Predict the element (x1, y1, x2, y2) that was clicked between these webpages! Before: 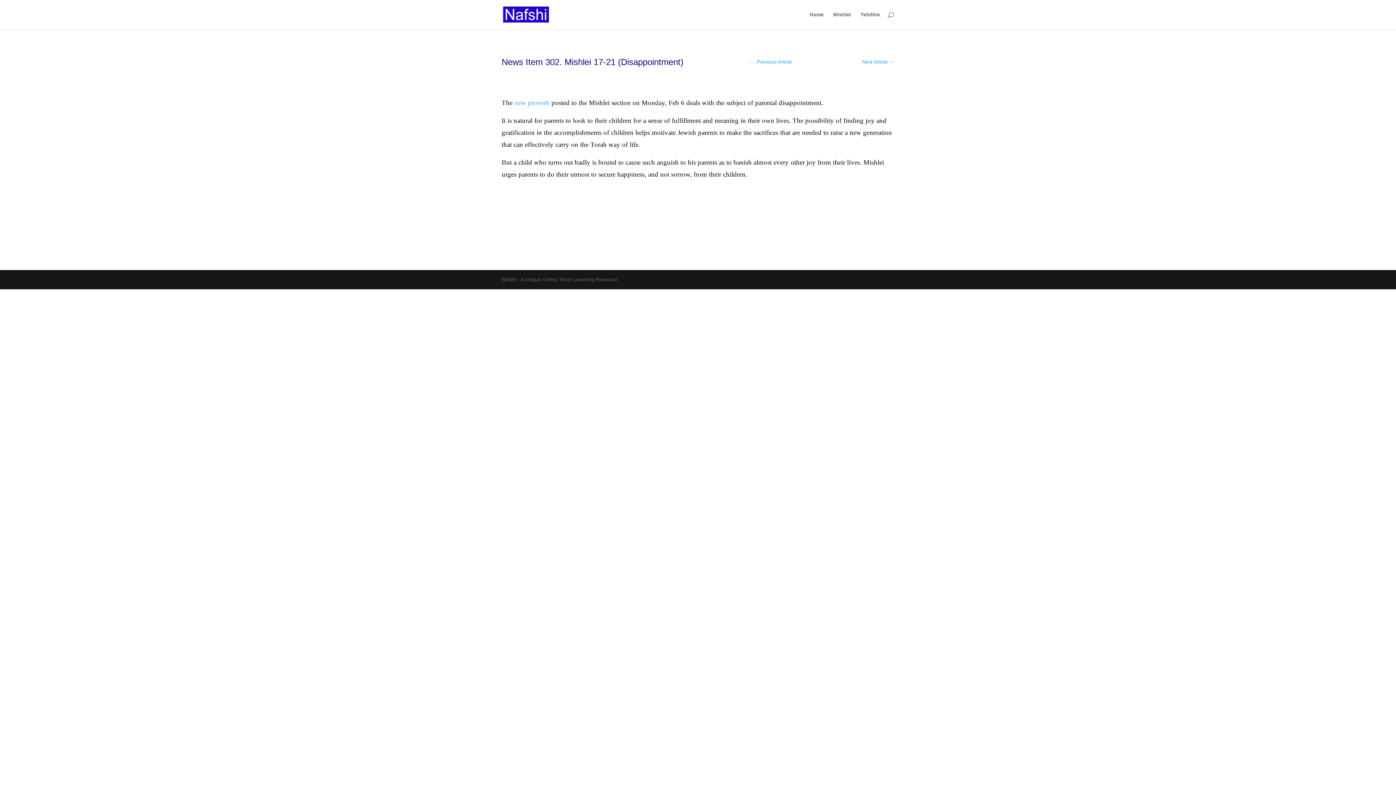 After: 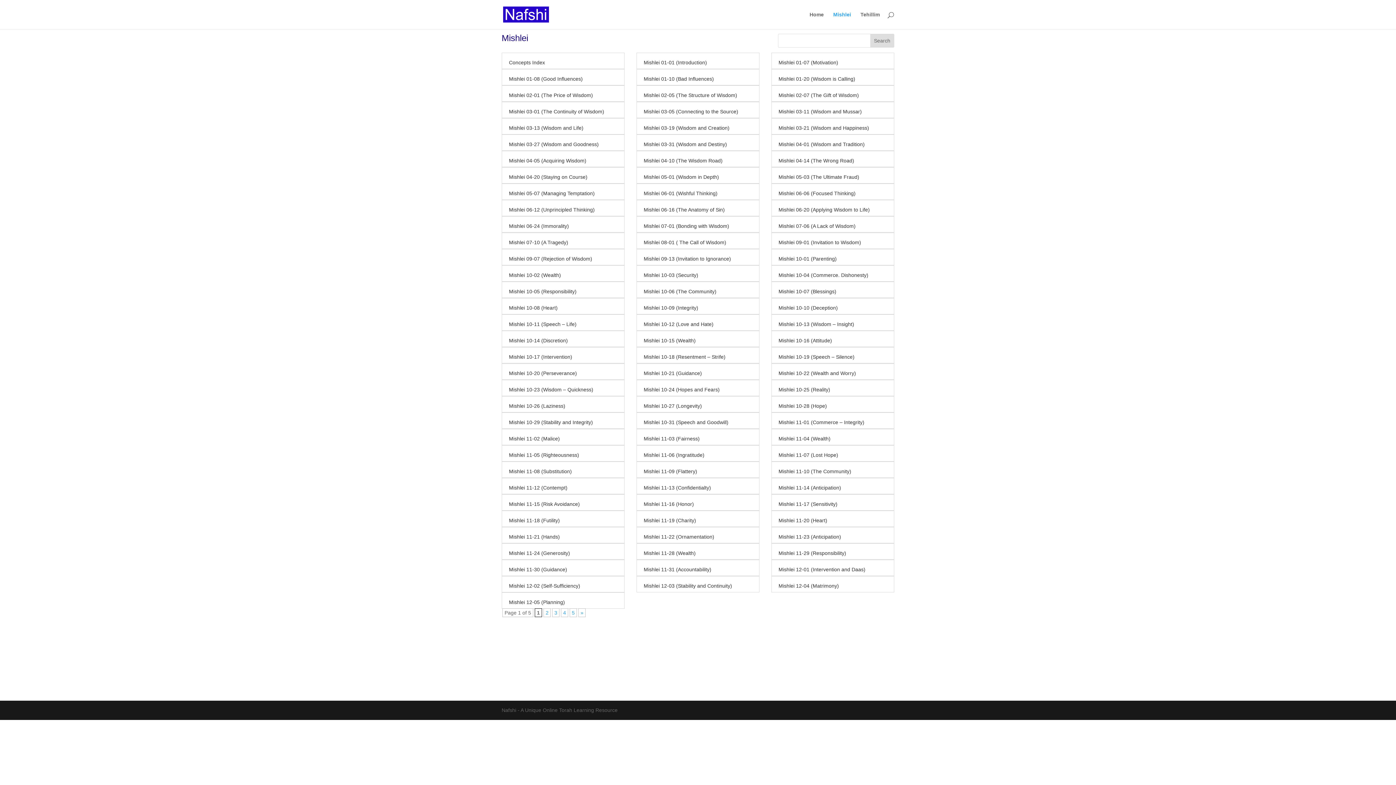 Action: bbox: (833, 12, 851, 29) label: Mishlei